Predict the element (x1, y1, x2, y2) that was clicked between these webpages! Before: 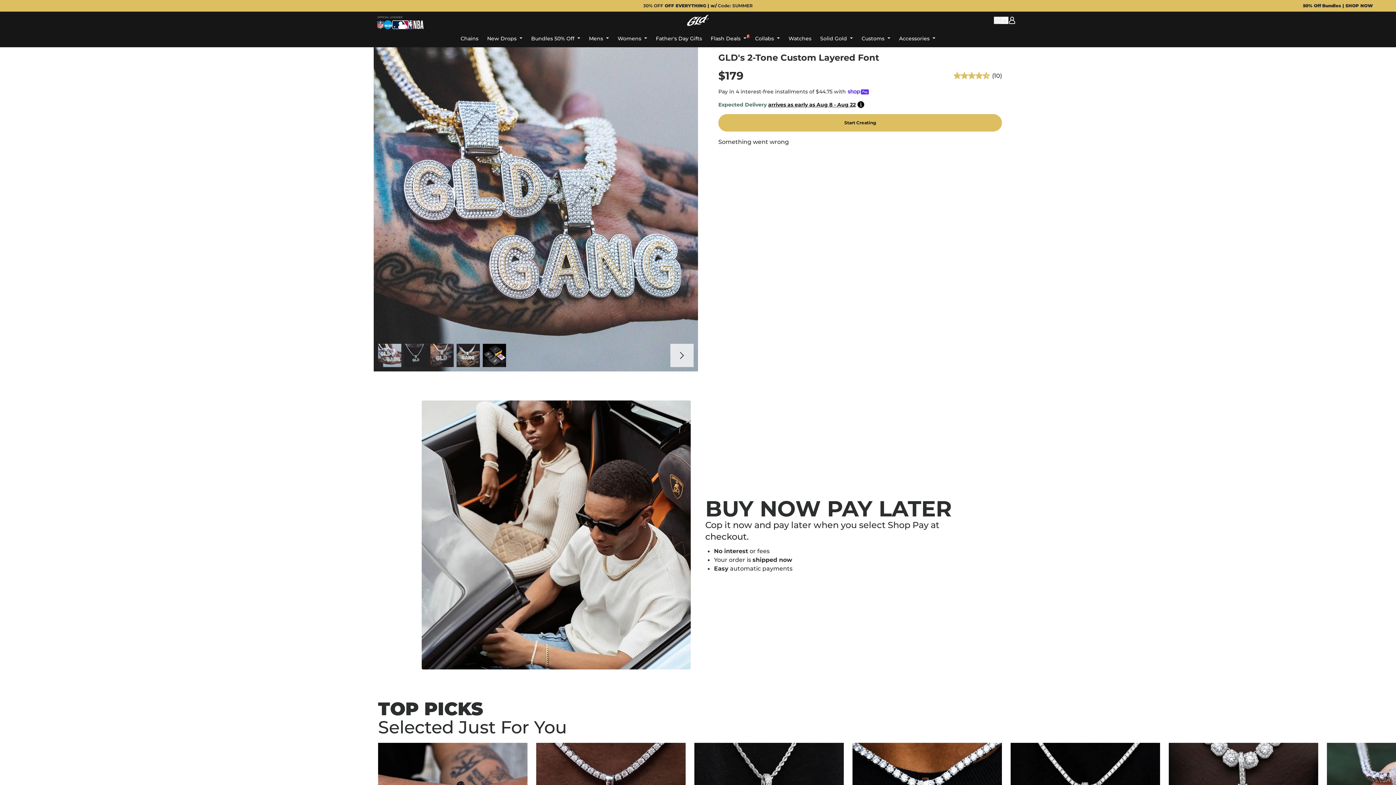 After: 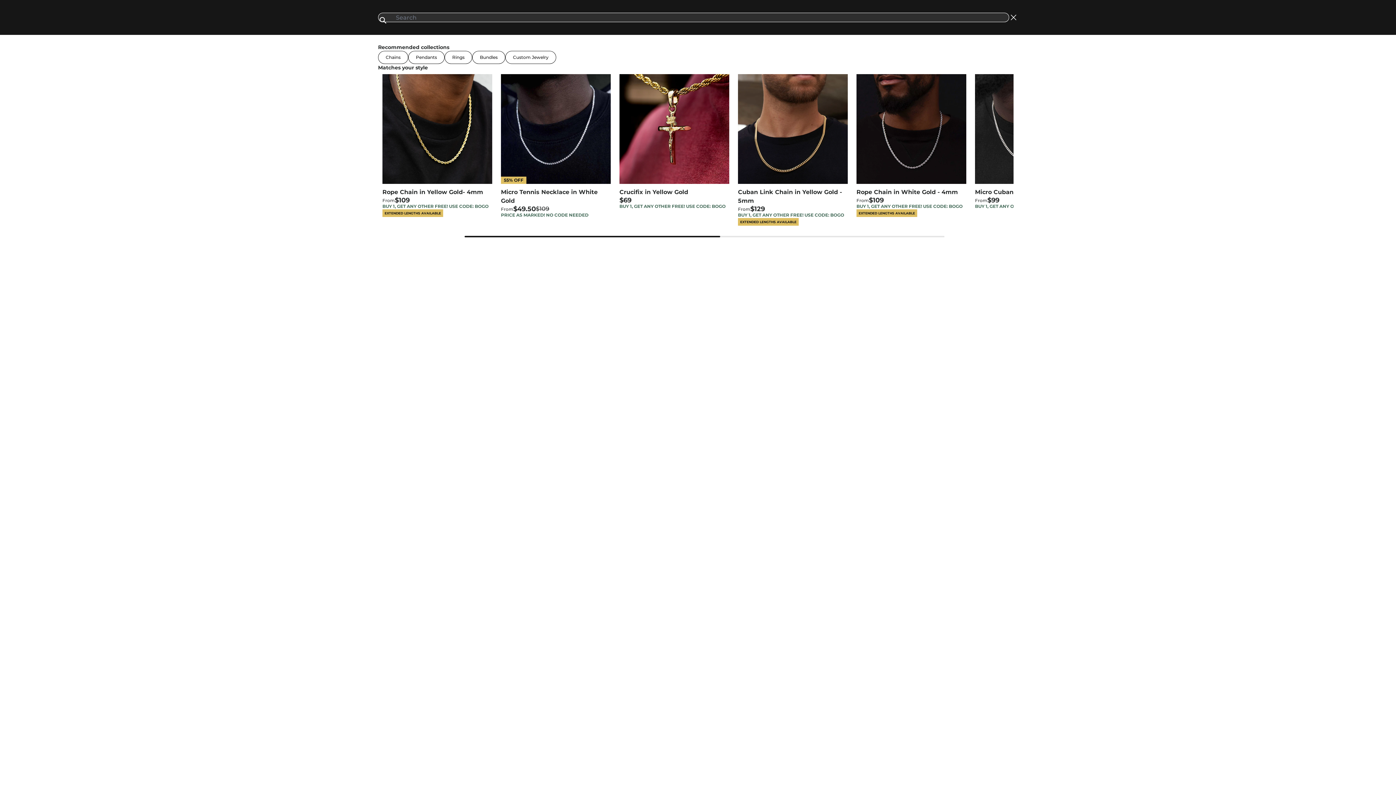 Action: bbox: (994, 16, 1001, 24) label: toggle search input